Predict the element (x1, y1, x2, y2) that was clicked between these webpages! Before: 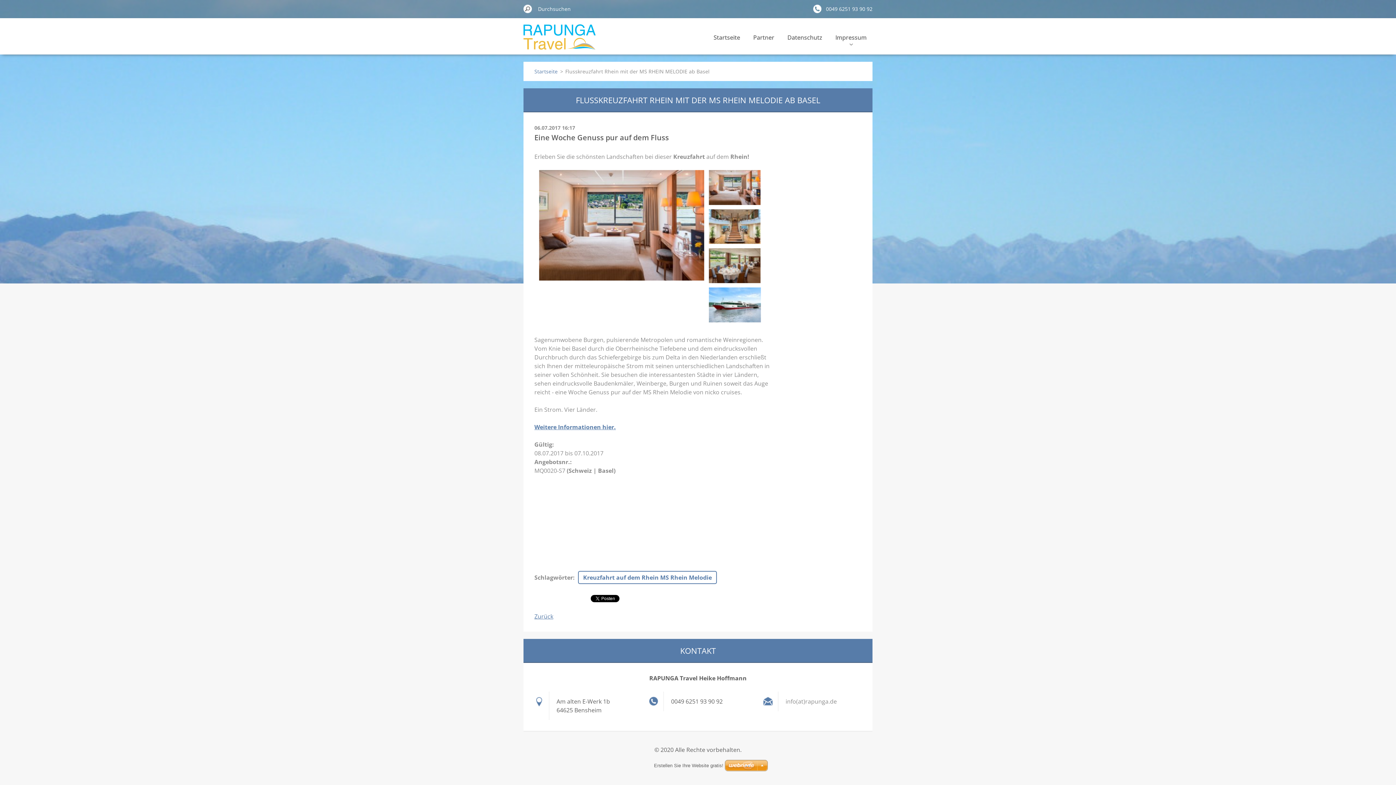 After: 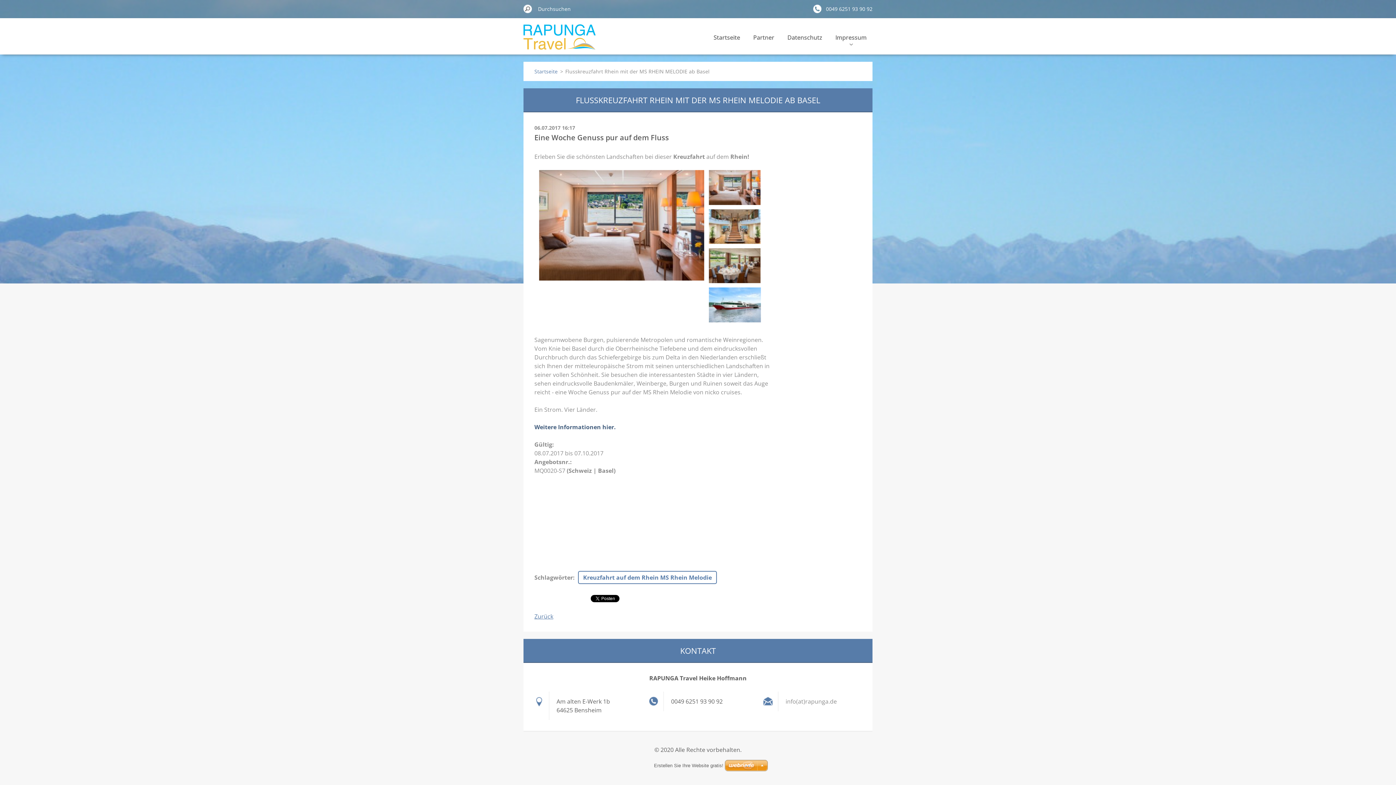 Action: label: Weitere Informationen hier. bbox: (534, 423, 616, 431)